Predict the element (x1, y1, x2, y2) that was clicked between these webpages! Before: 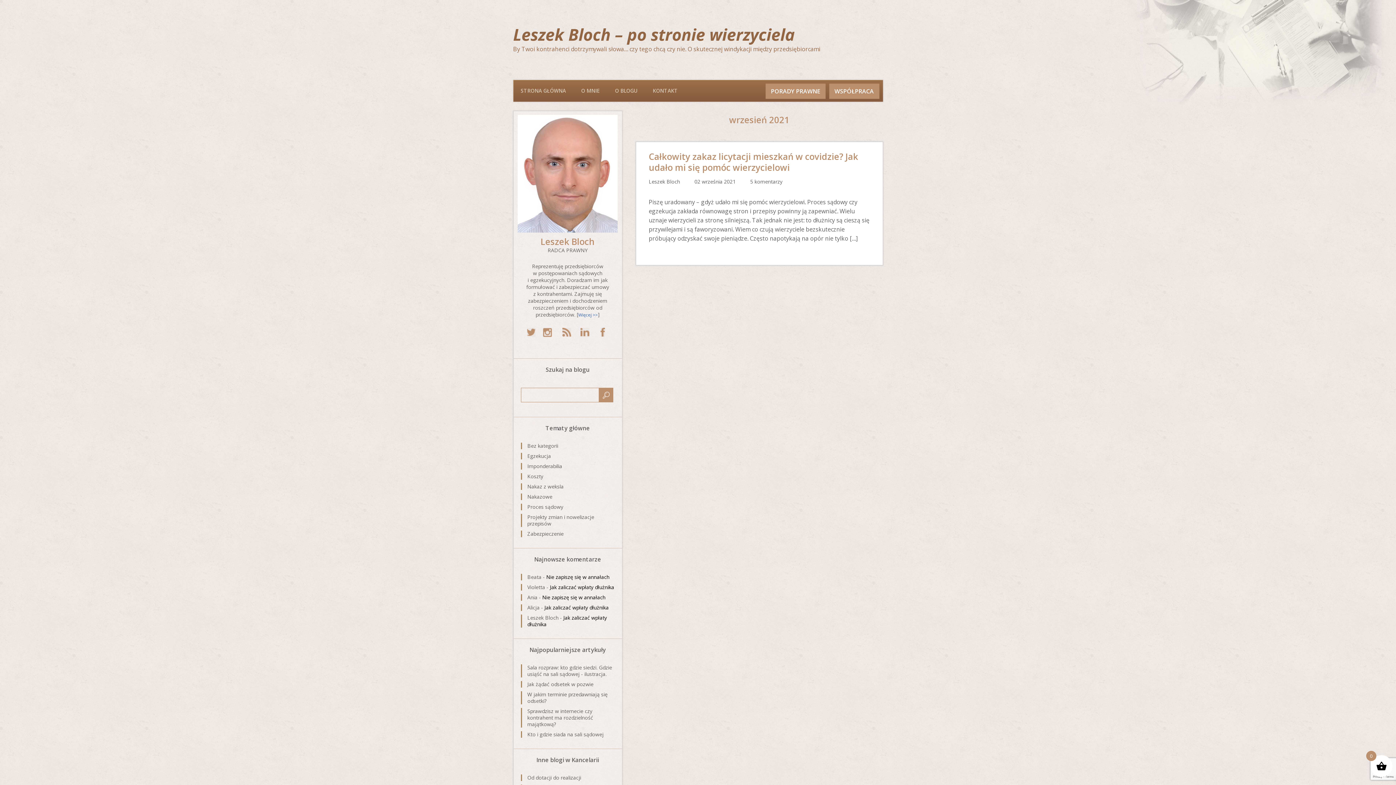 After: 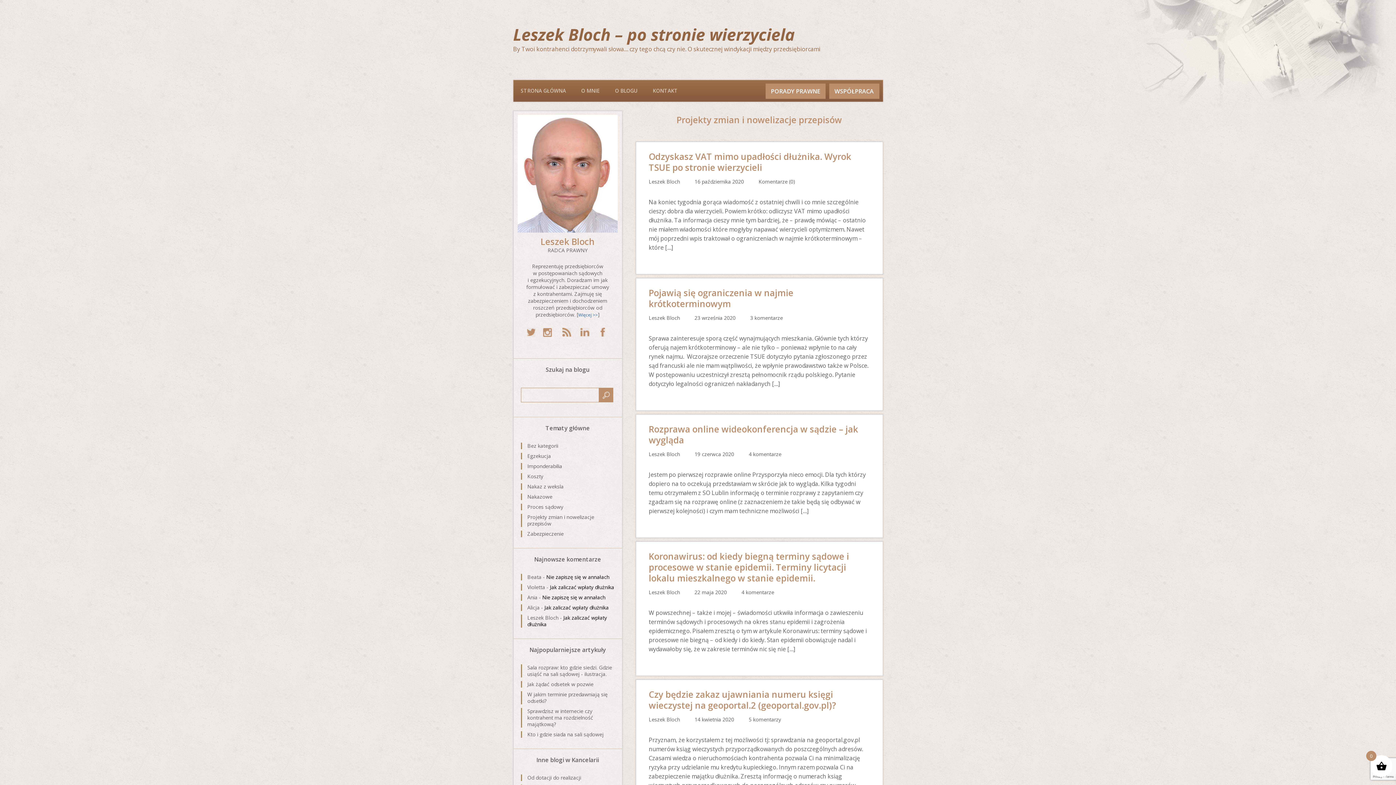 Action: label: Projekty zmian i nowelizacje przepisów bbox: (527, 513, 594, 527)